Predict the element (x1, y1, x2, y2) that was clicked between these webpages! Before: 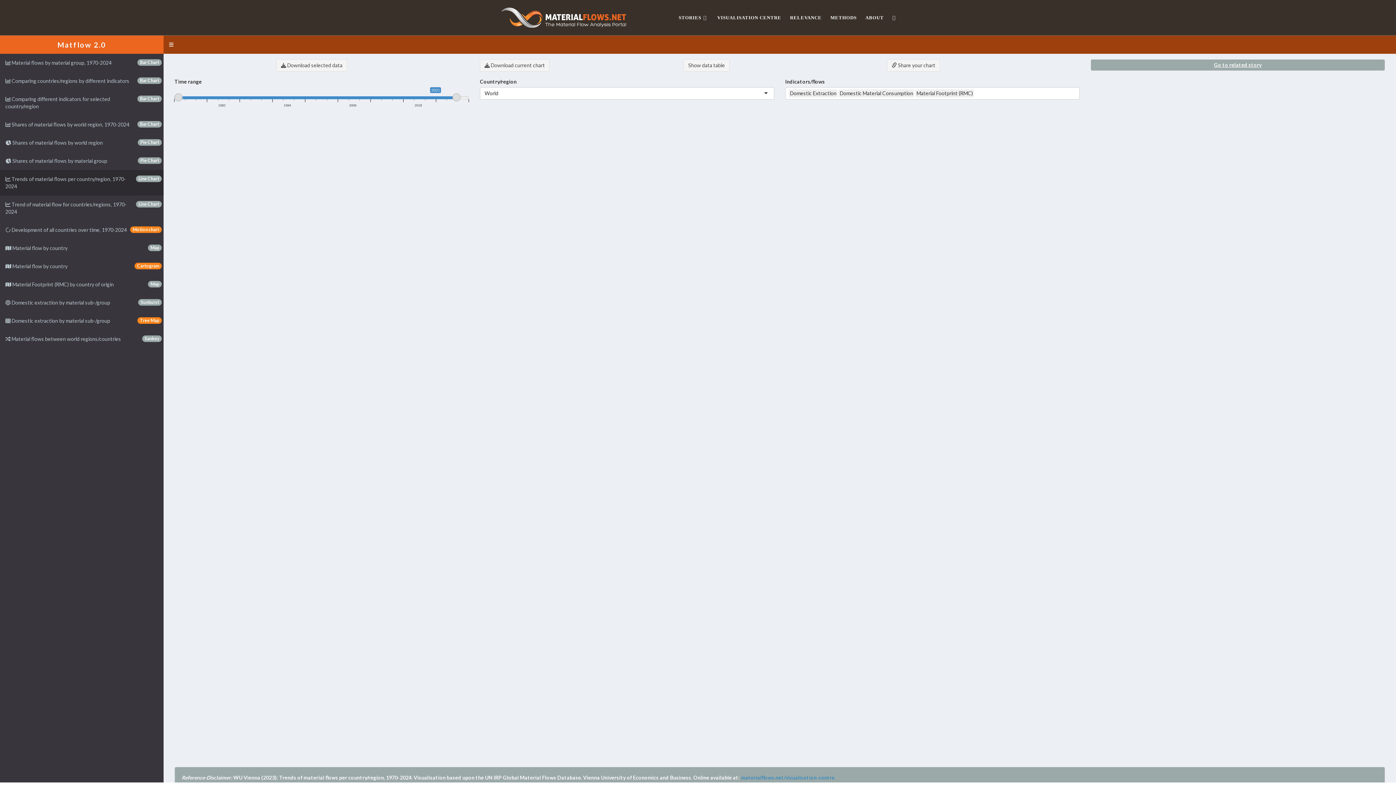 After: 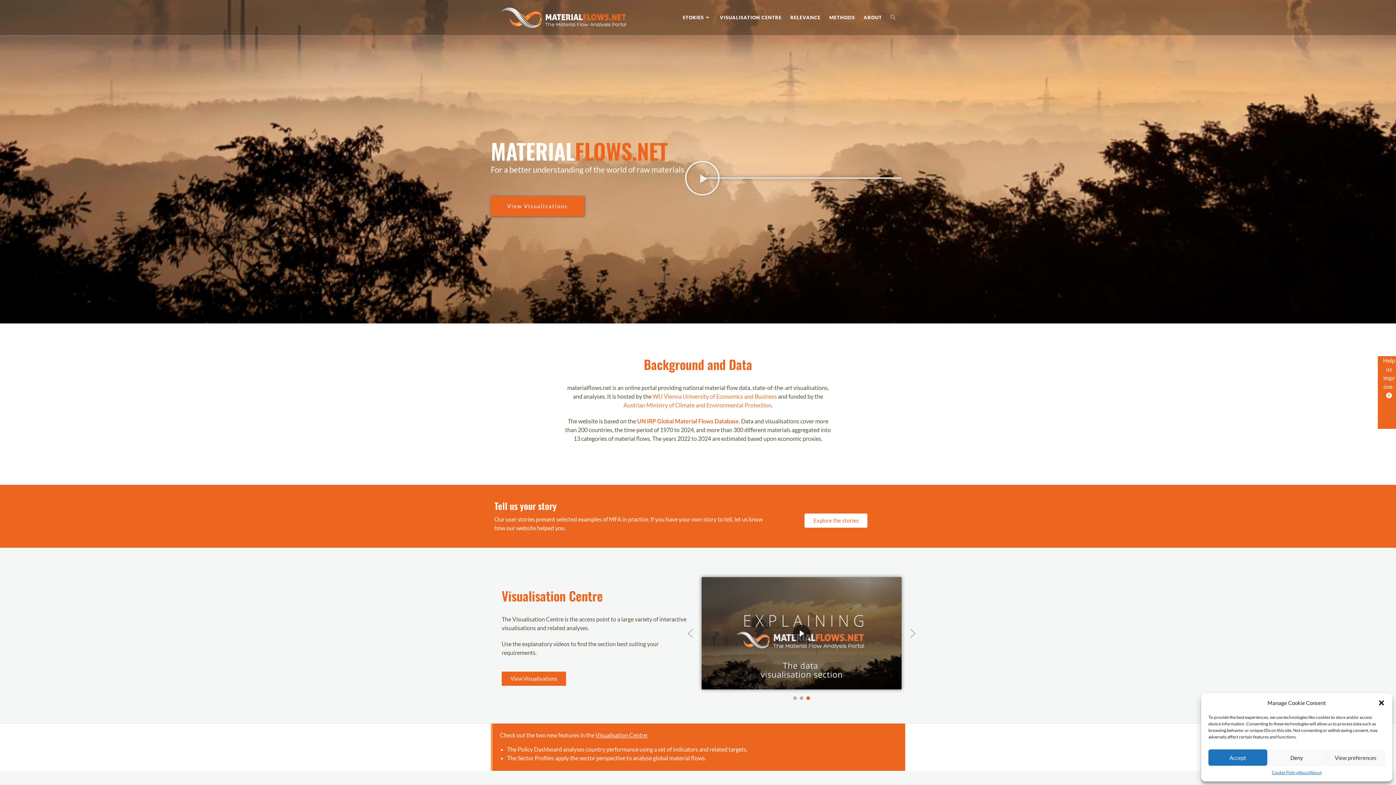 Action: label: TOGGLE WEBSITE SEARCH bbox: (888, 0, 900, 35)